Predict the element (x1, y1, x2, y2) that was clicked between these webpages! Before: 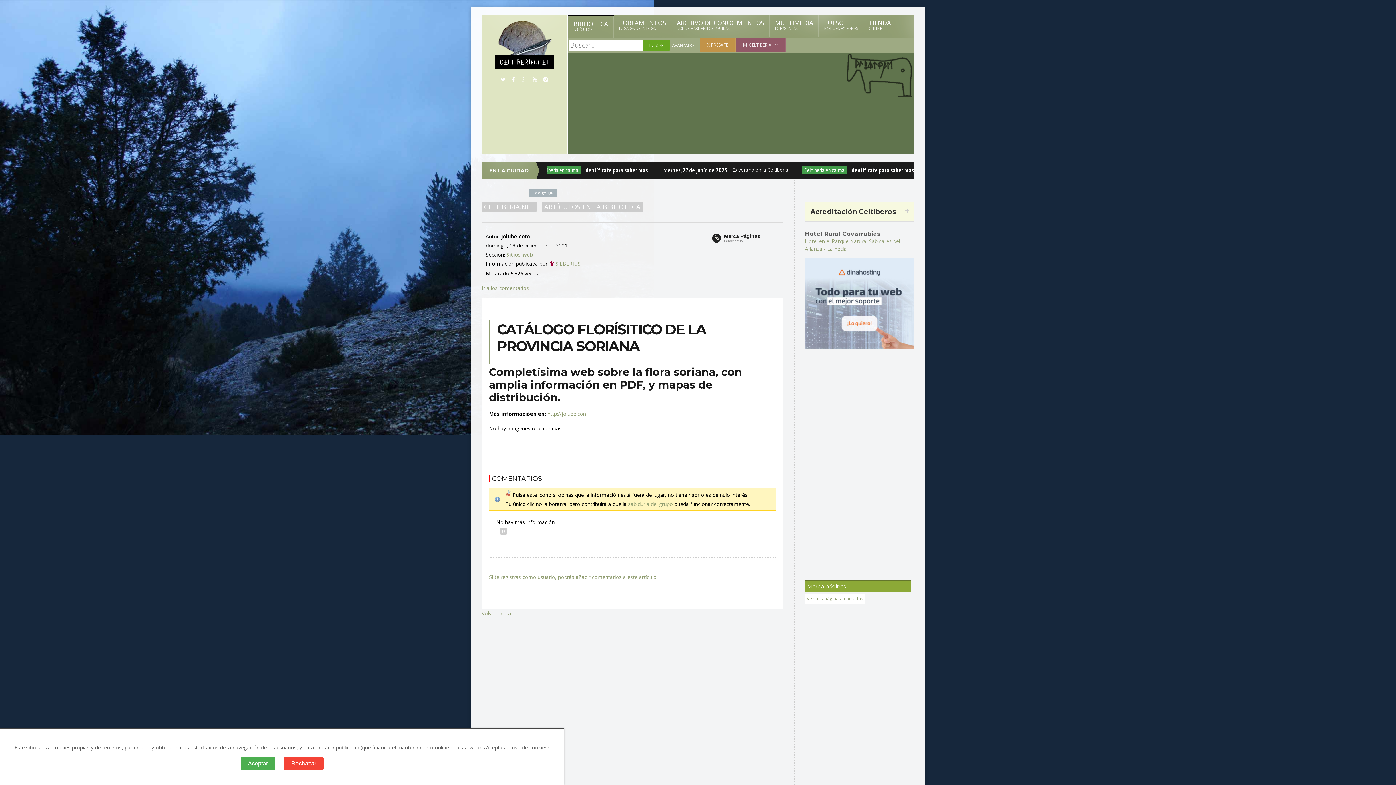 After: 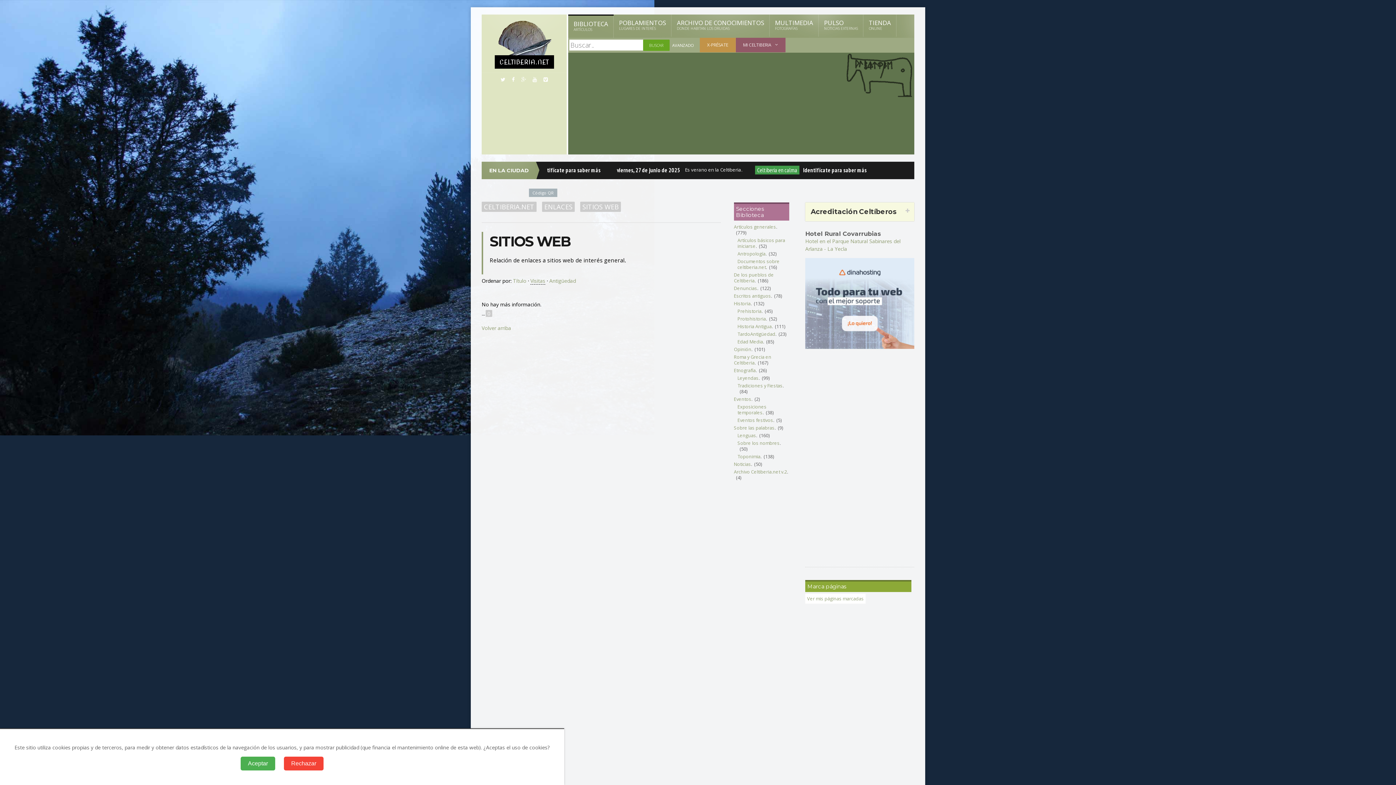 Action: bbox: (506, 251, 533, 258) label: Sitios web